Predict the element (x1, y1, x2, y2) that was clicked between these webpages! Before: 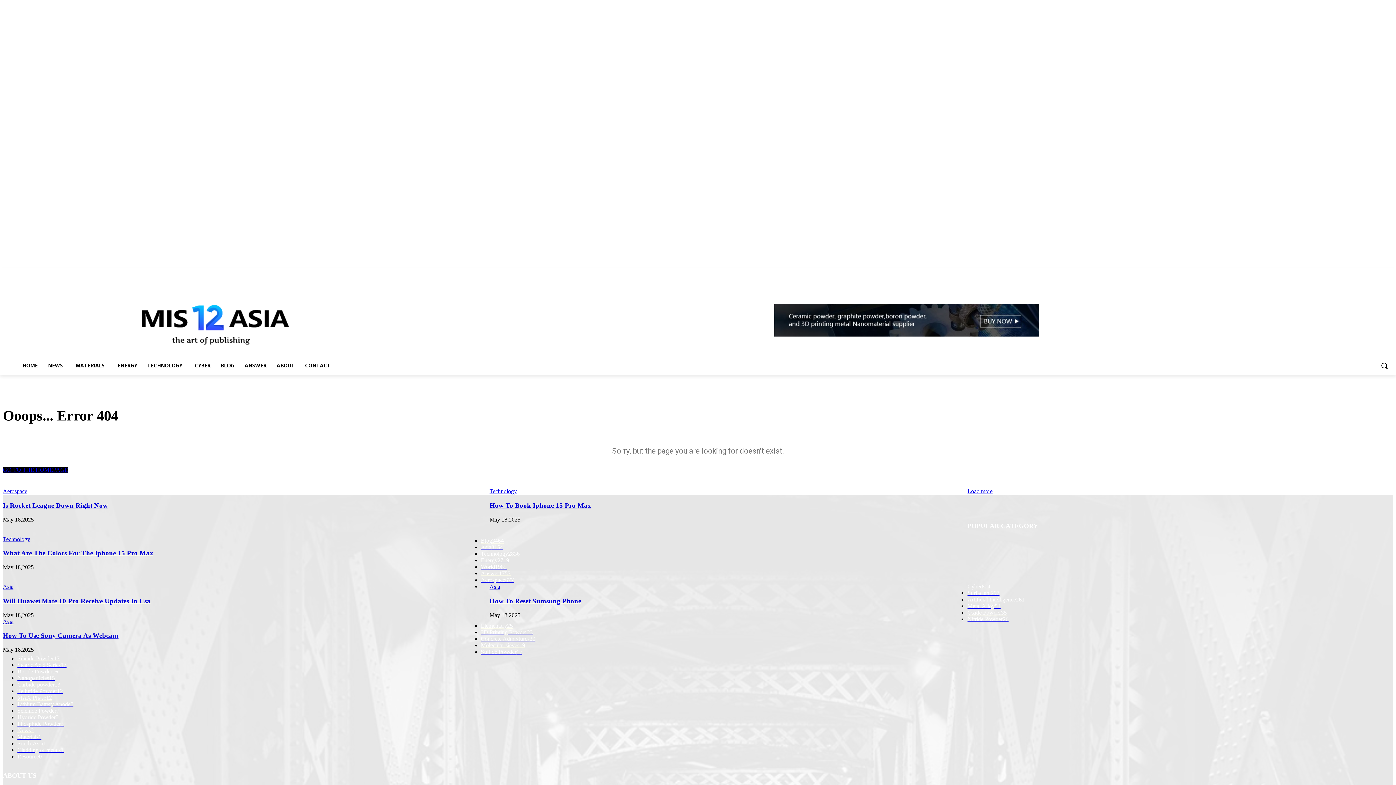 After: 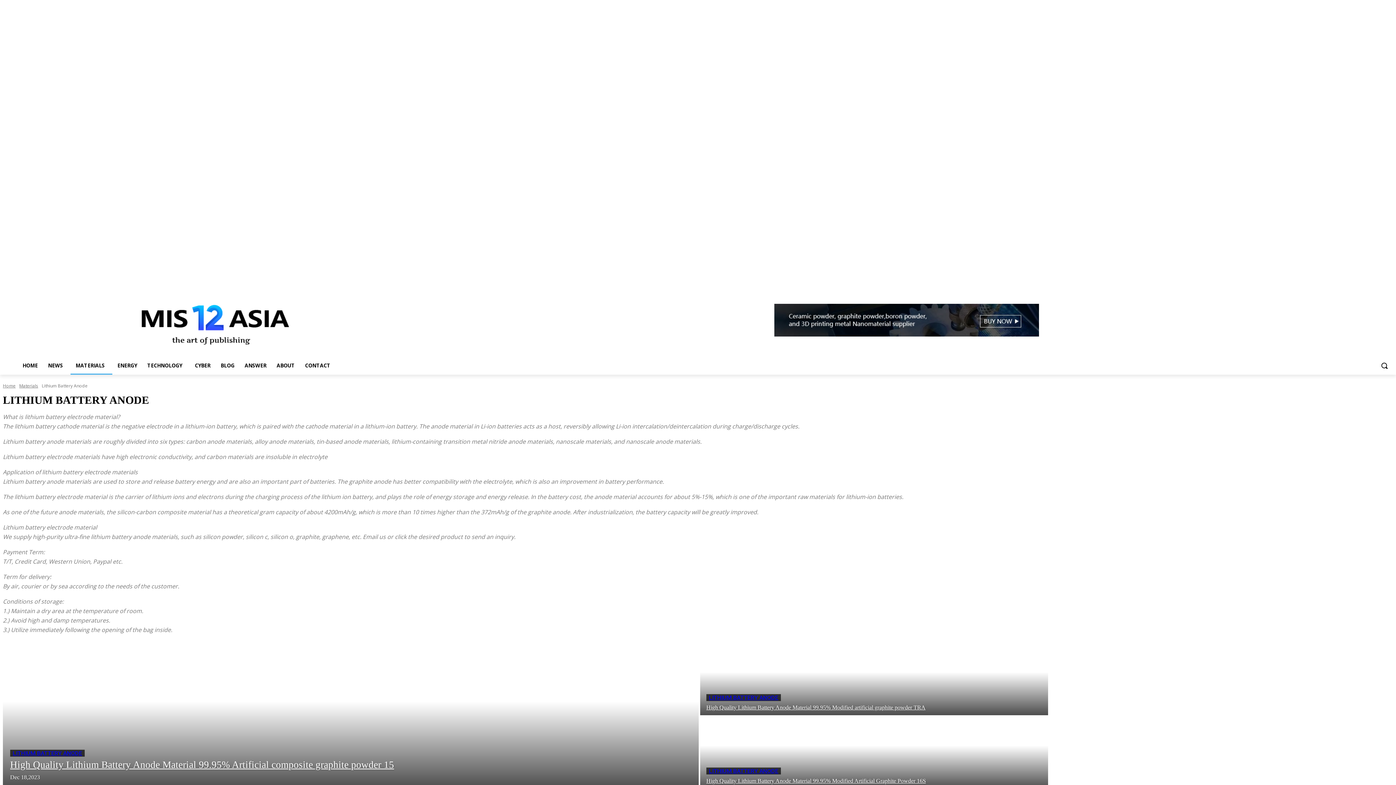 Action: bbox: (17, 701, 73, 707) label: Lithium Battery Anode8